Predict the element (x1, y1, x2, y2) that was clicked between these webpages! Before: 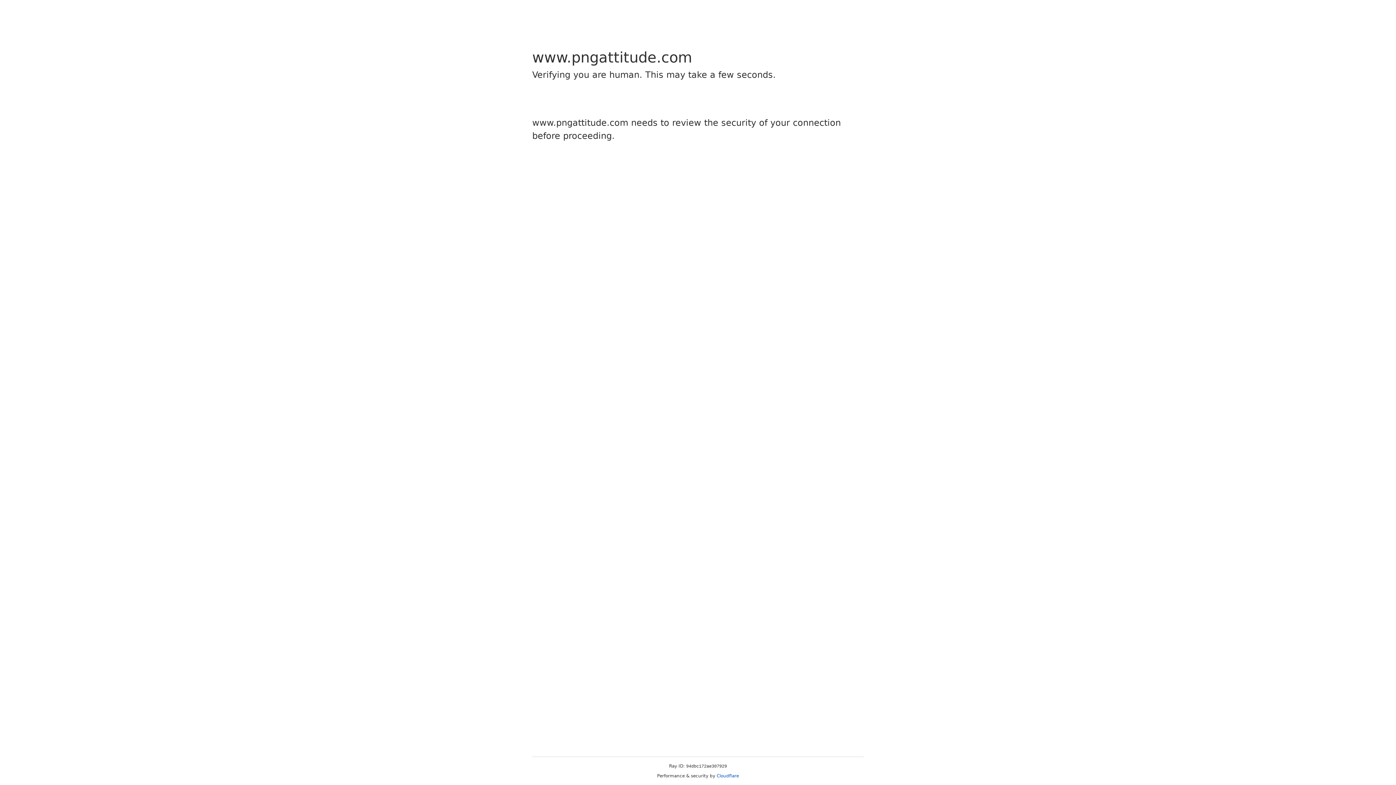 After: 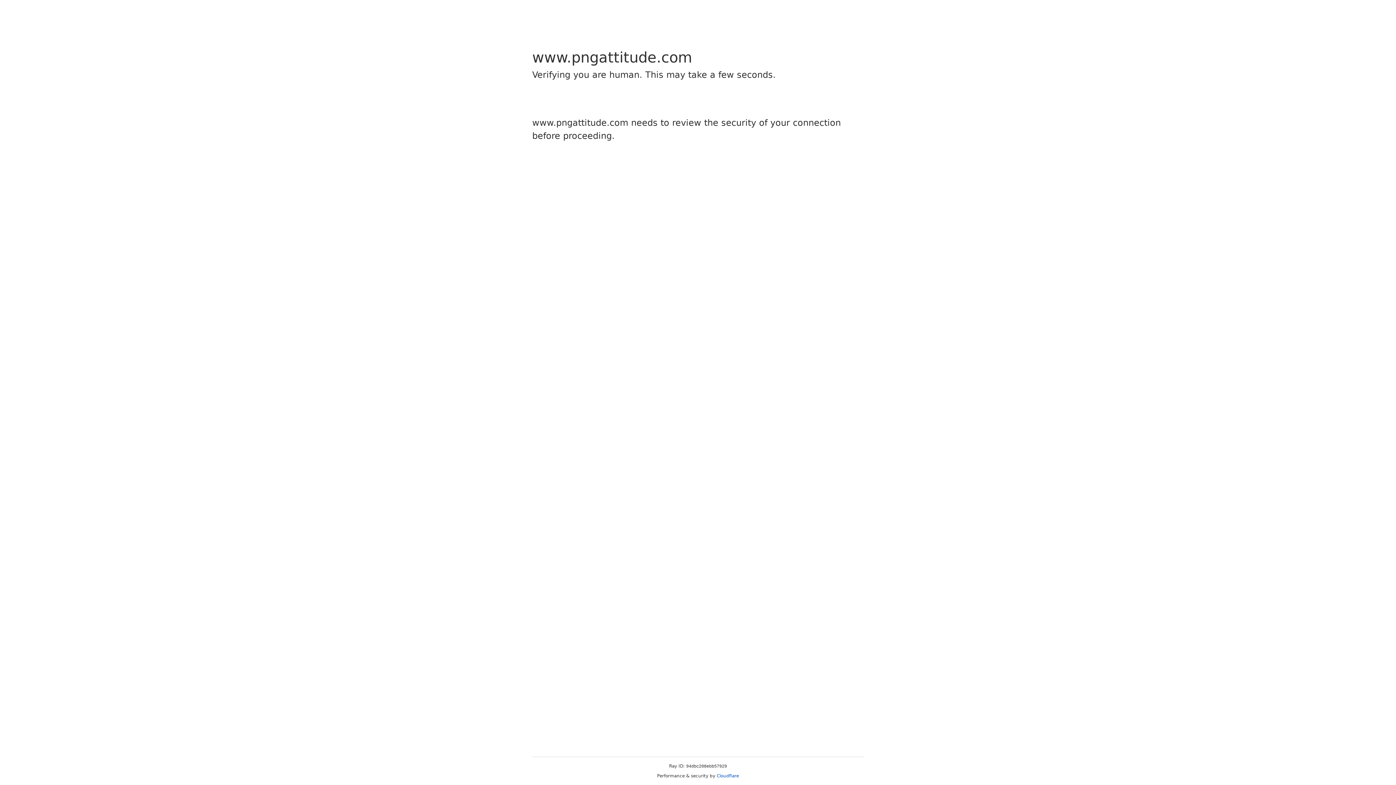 Action: bbox: (716, 773, 739, 778) label: Cloudflare